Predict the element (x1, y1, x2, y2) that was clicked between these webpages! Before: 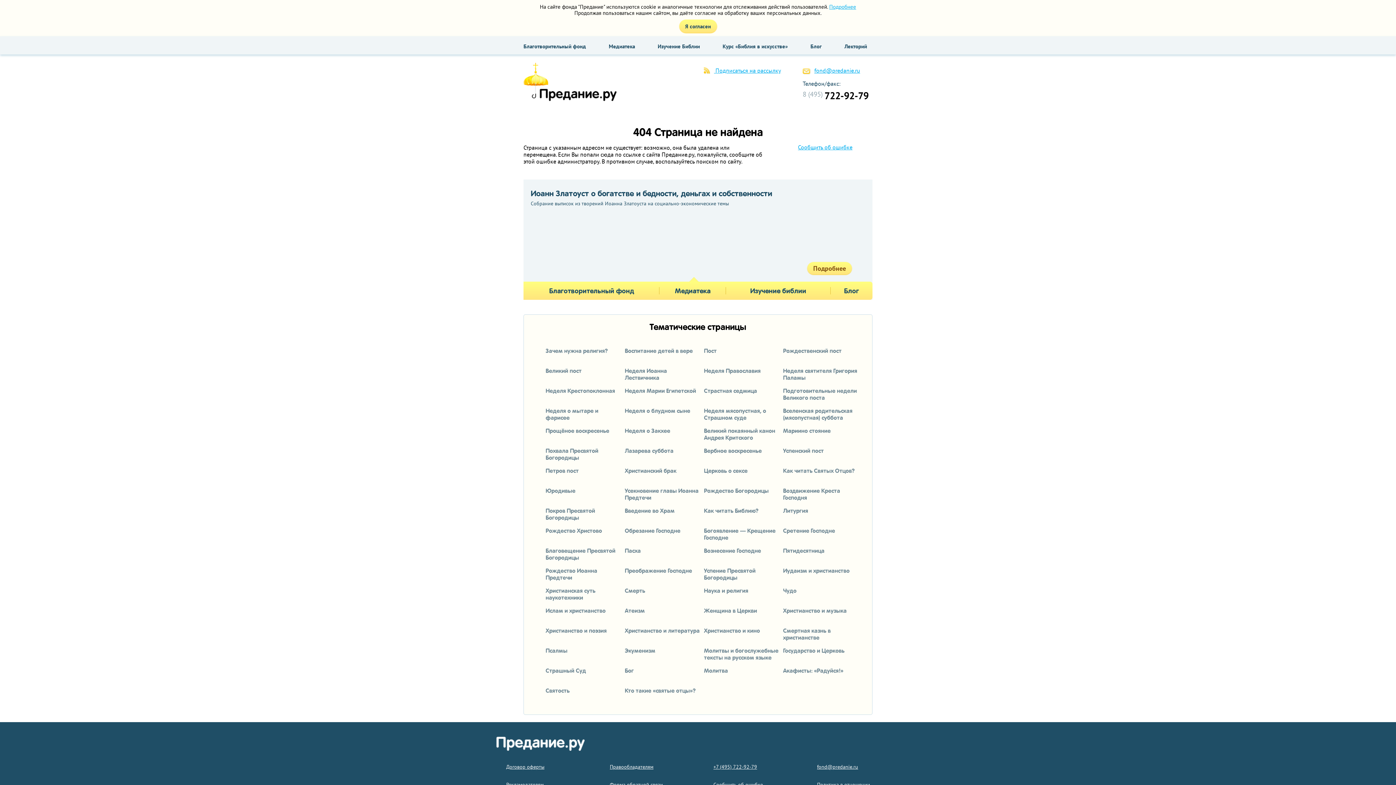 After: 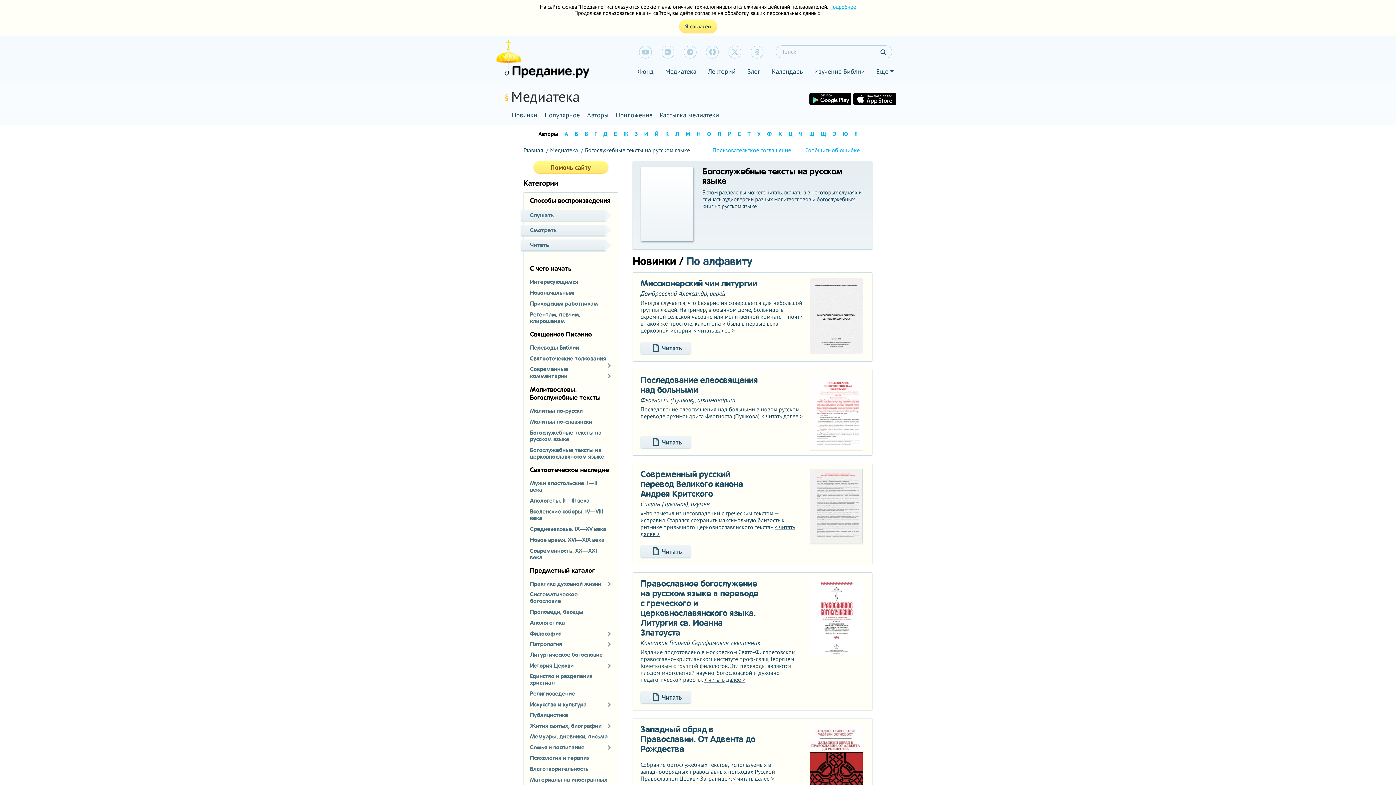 Action: bbox: (704, 592, 778, 607) label: Молитвы и богослужебные тексты на русском языке